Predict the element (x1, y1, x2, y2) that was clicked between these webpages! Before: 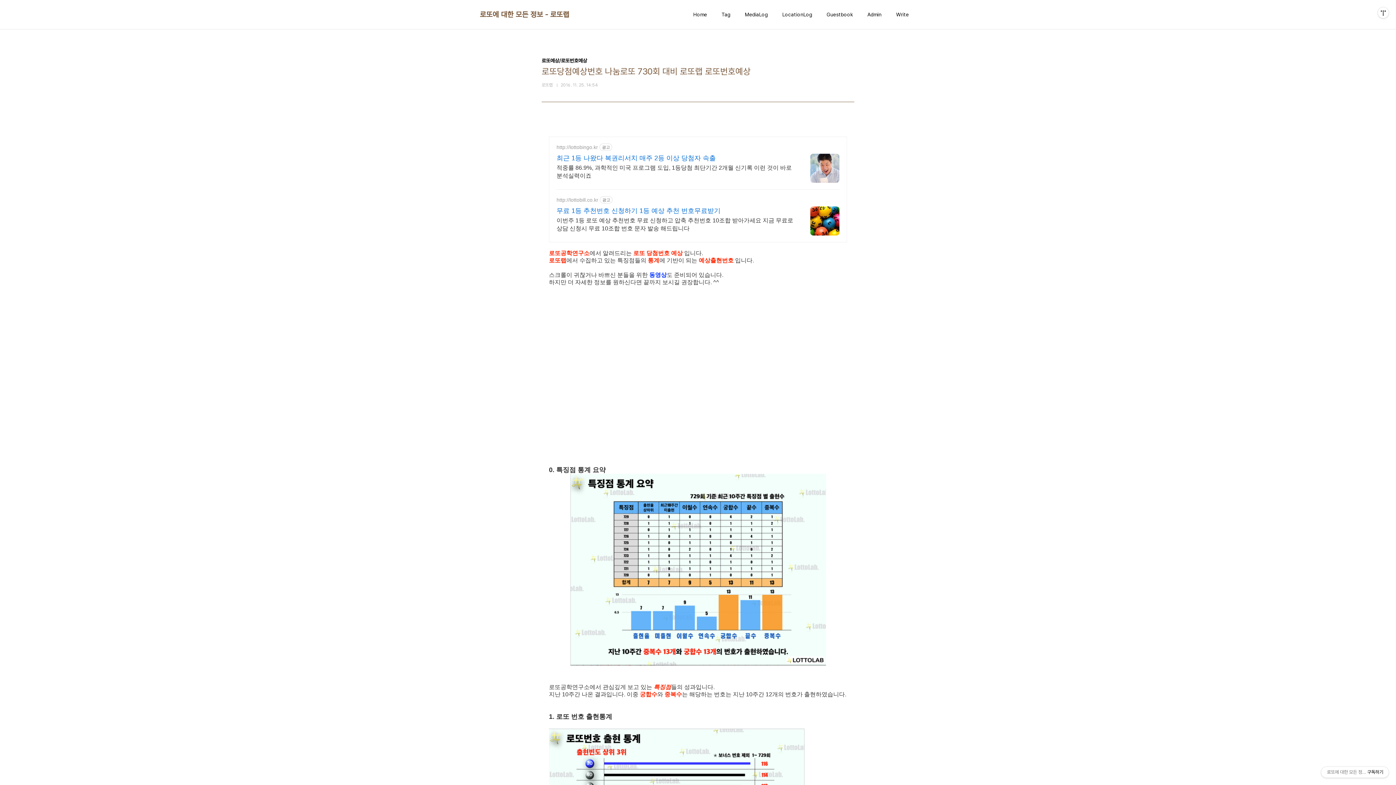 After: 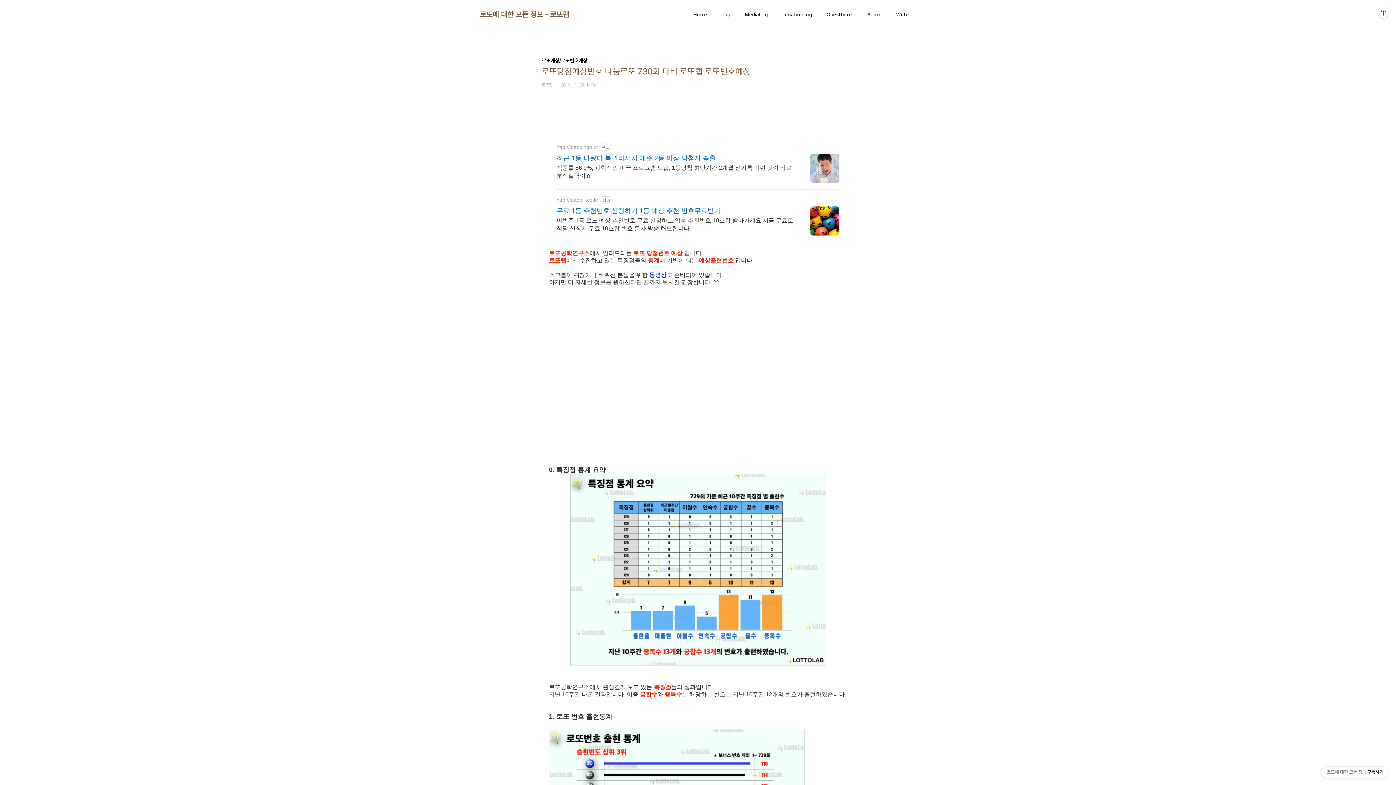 Action: bbox: (556, 215, 796, 232) label: 이번주 1등 로또 예상 추천번호 무료 신청하고 압축 추천번호 10조합 받아가세요 지금 무료로 상담 신청시 무료 10조합 번호 문자 발송 해드립니다